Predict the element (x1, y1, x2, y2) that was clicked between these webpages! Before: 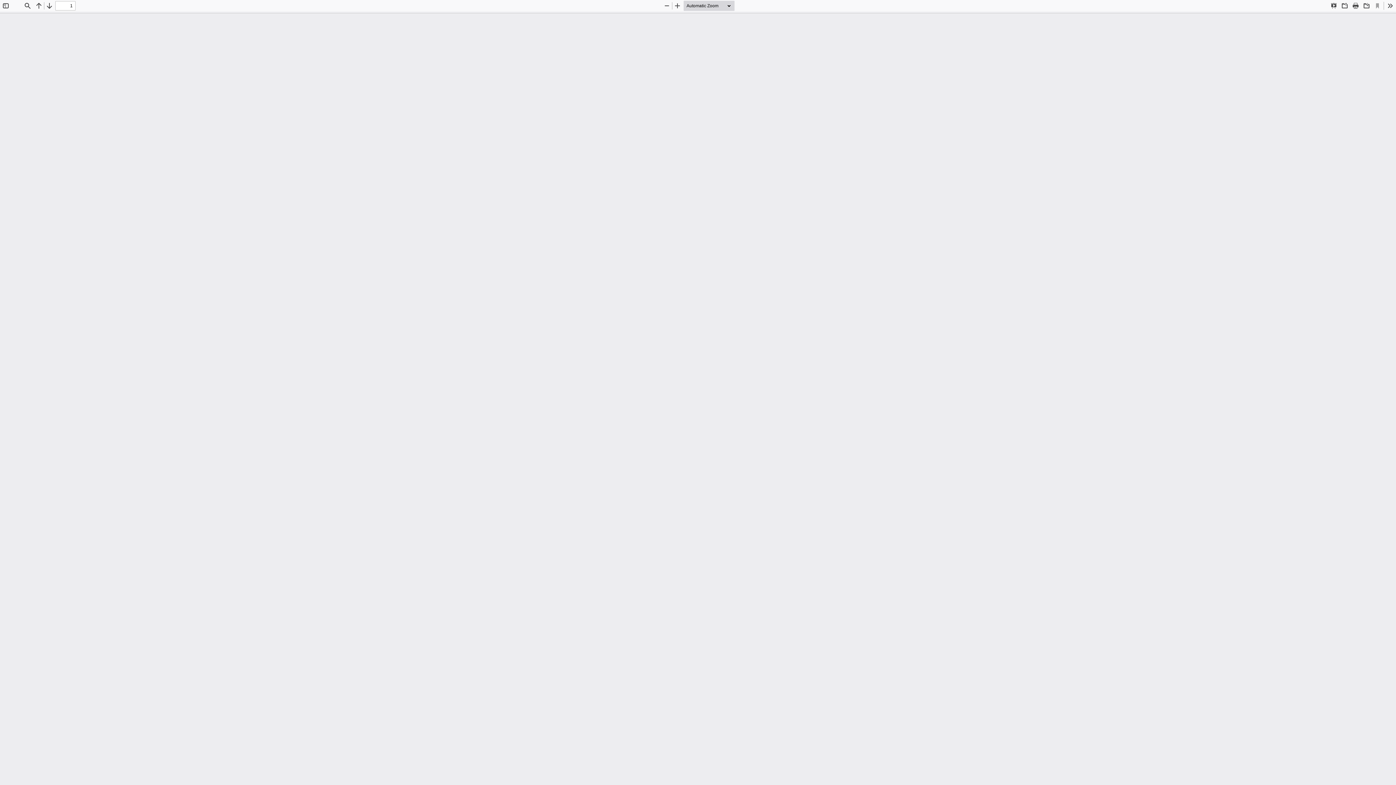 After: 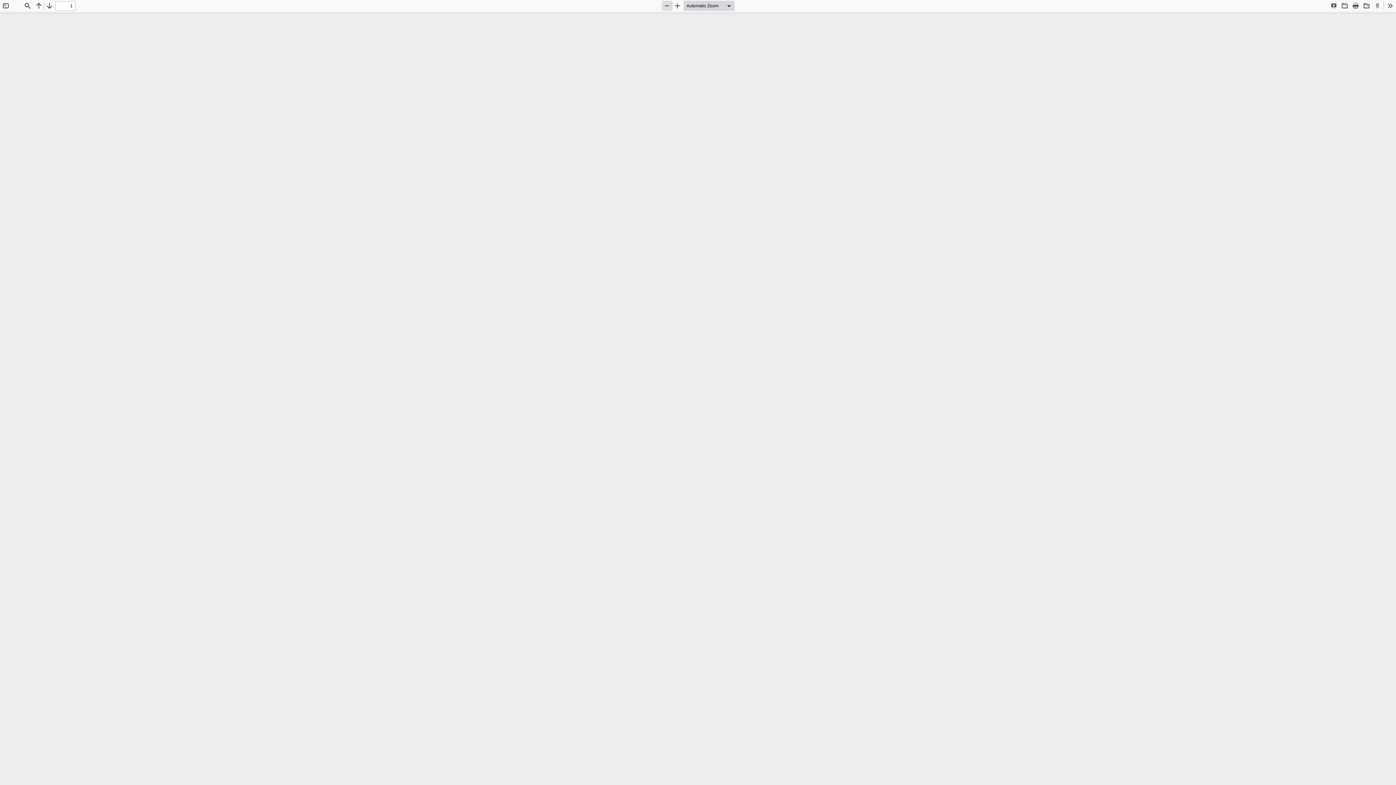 Action: label: Zoom Out bbox: (662, 0, 672, 10)